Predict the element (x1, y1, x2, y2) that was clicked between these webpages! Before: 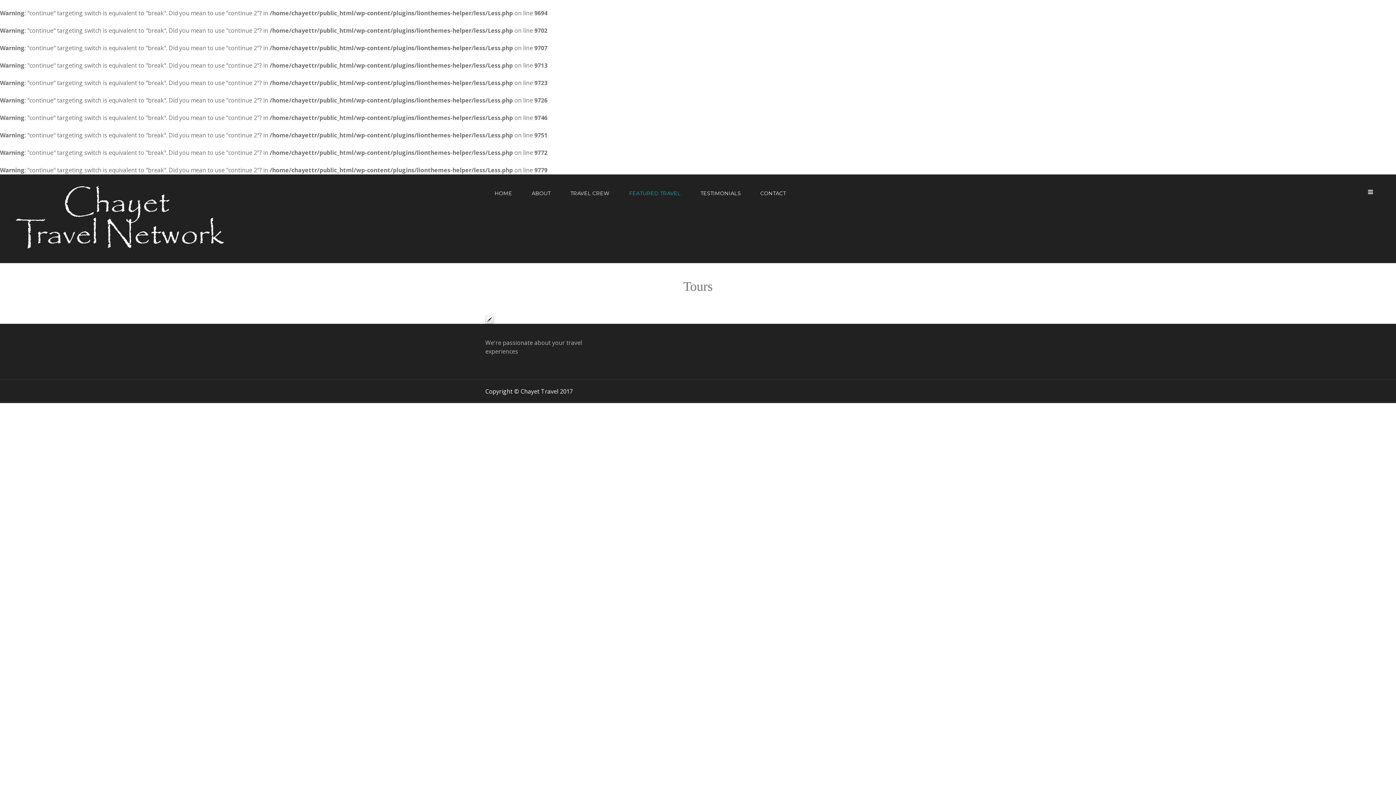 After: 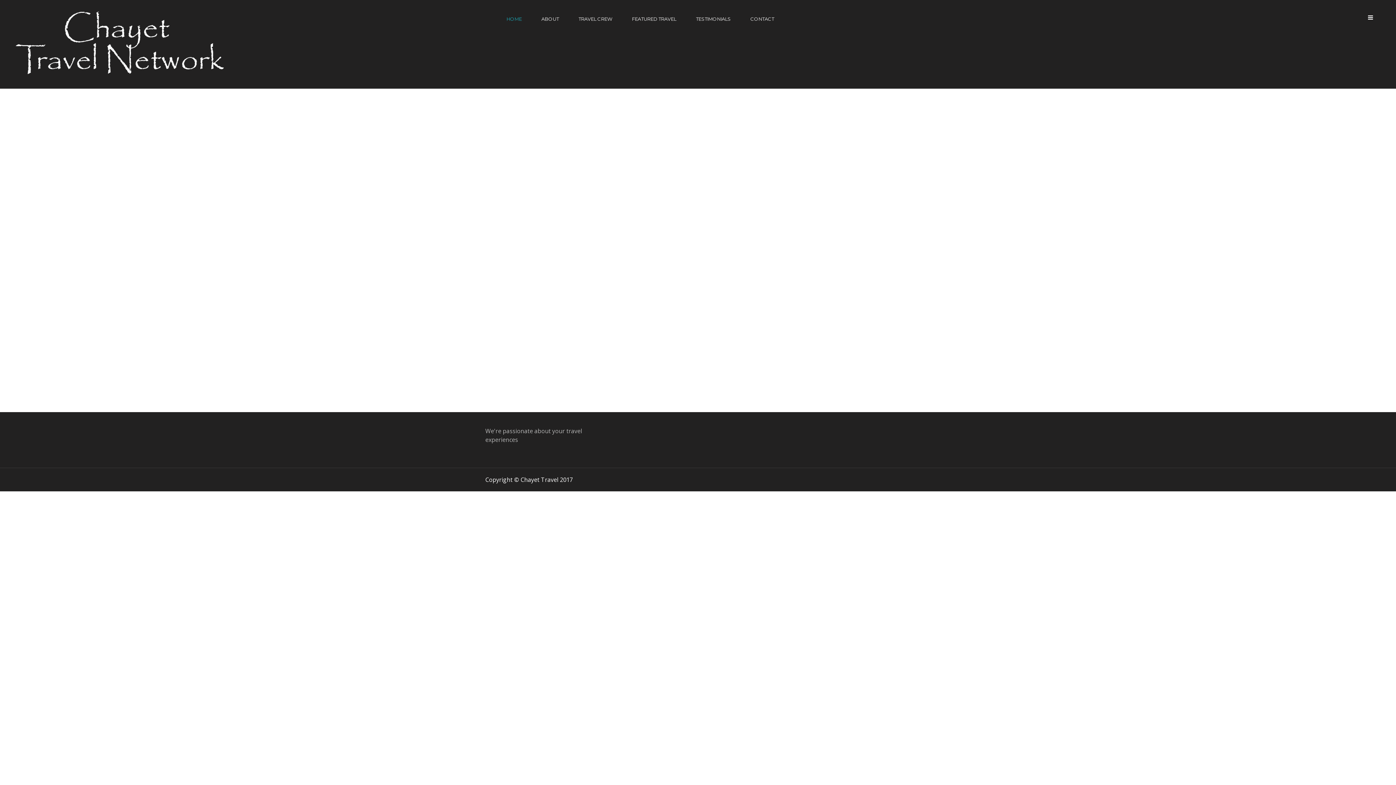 Action: bbox: (10, 215, 230, 223)